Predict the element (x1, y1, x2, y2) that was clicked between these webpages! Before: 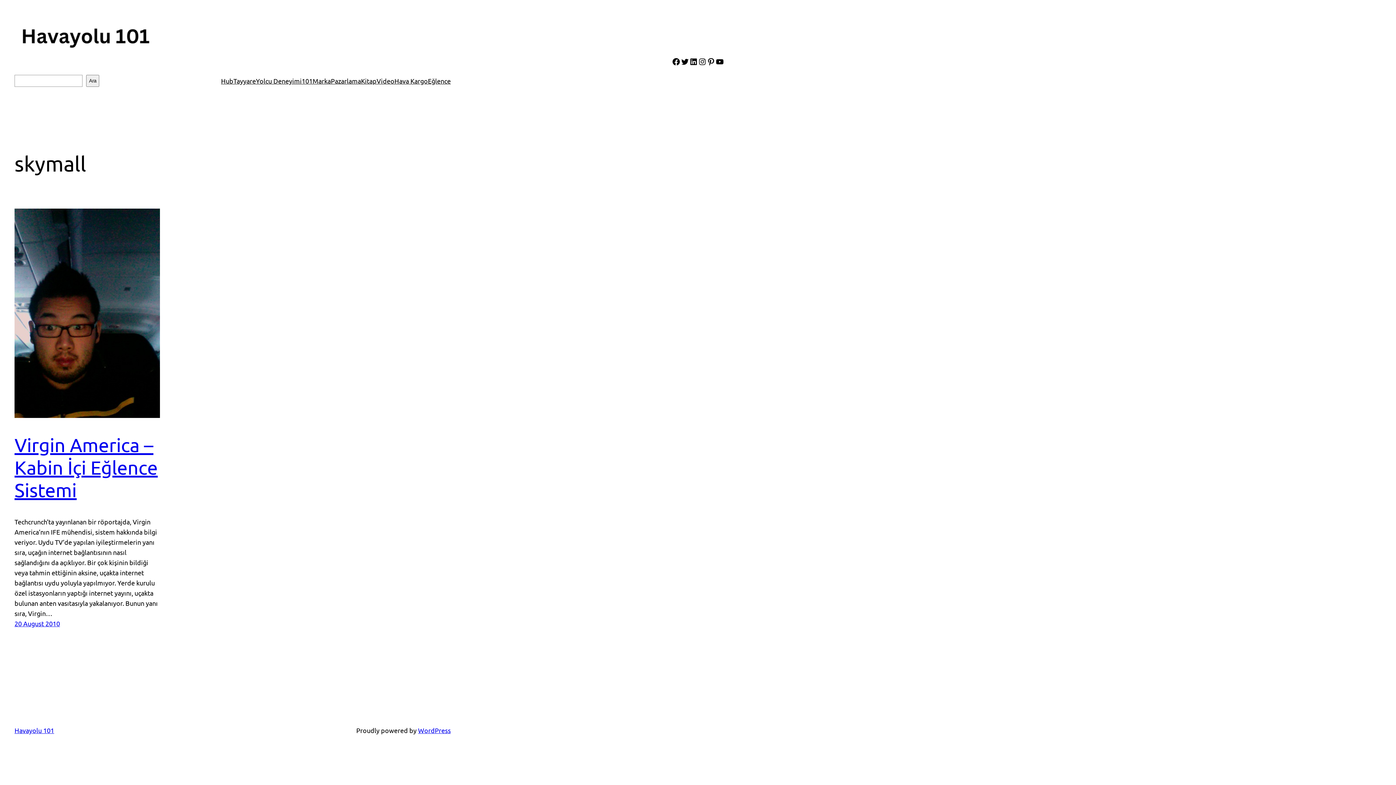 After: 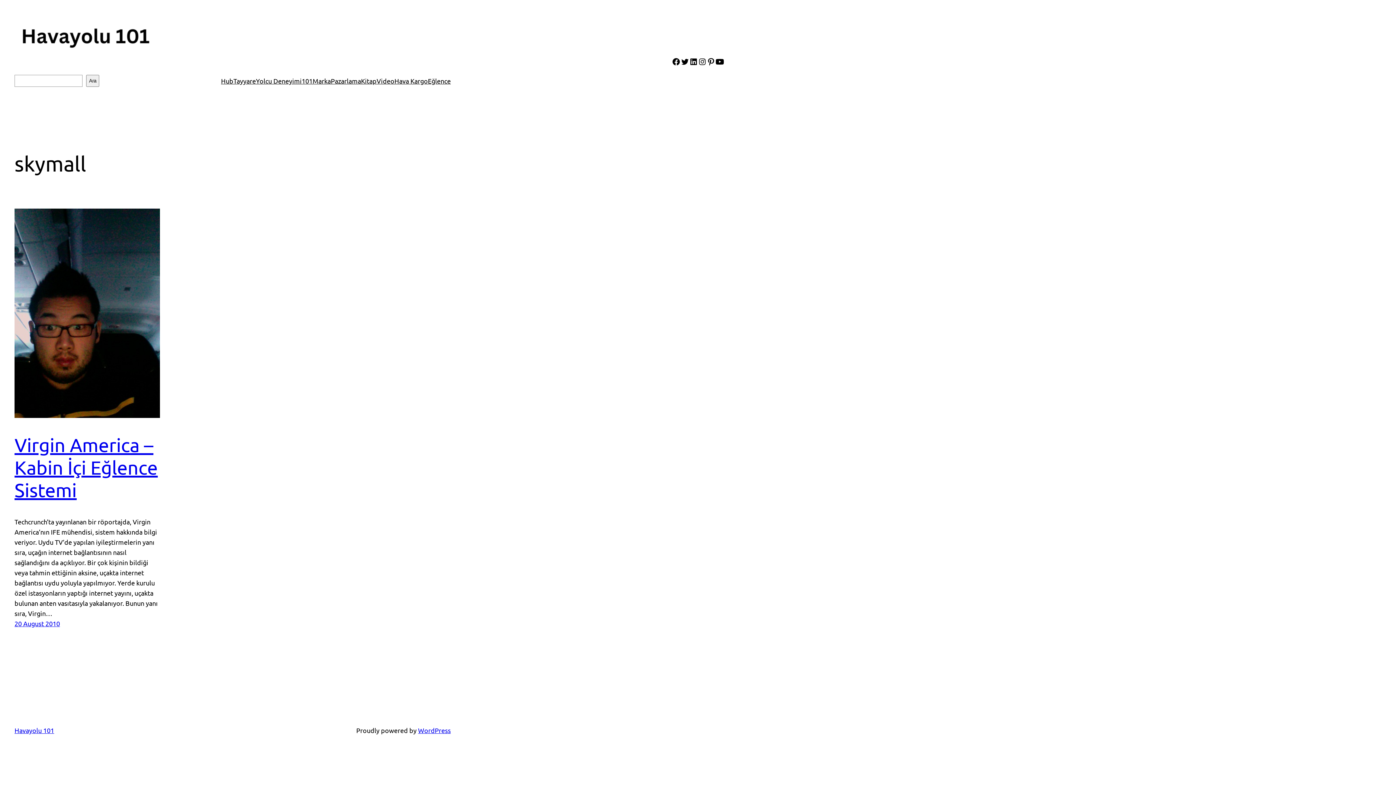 Action: bbox: (715, 57, 724, 66) label: YouTube